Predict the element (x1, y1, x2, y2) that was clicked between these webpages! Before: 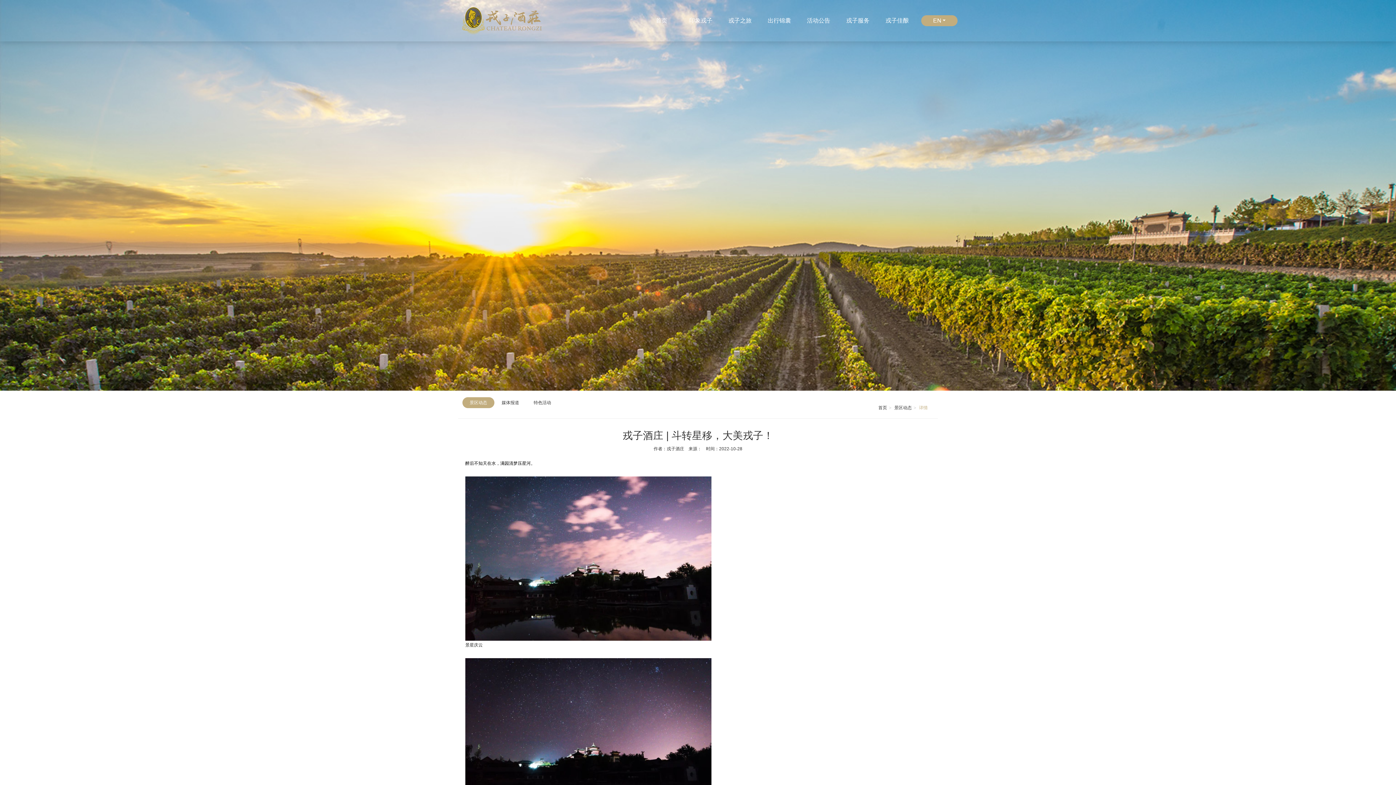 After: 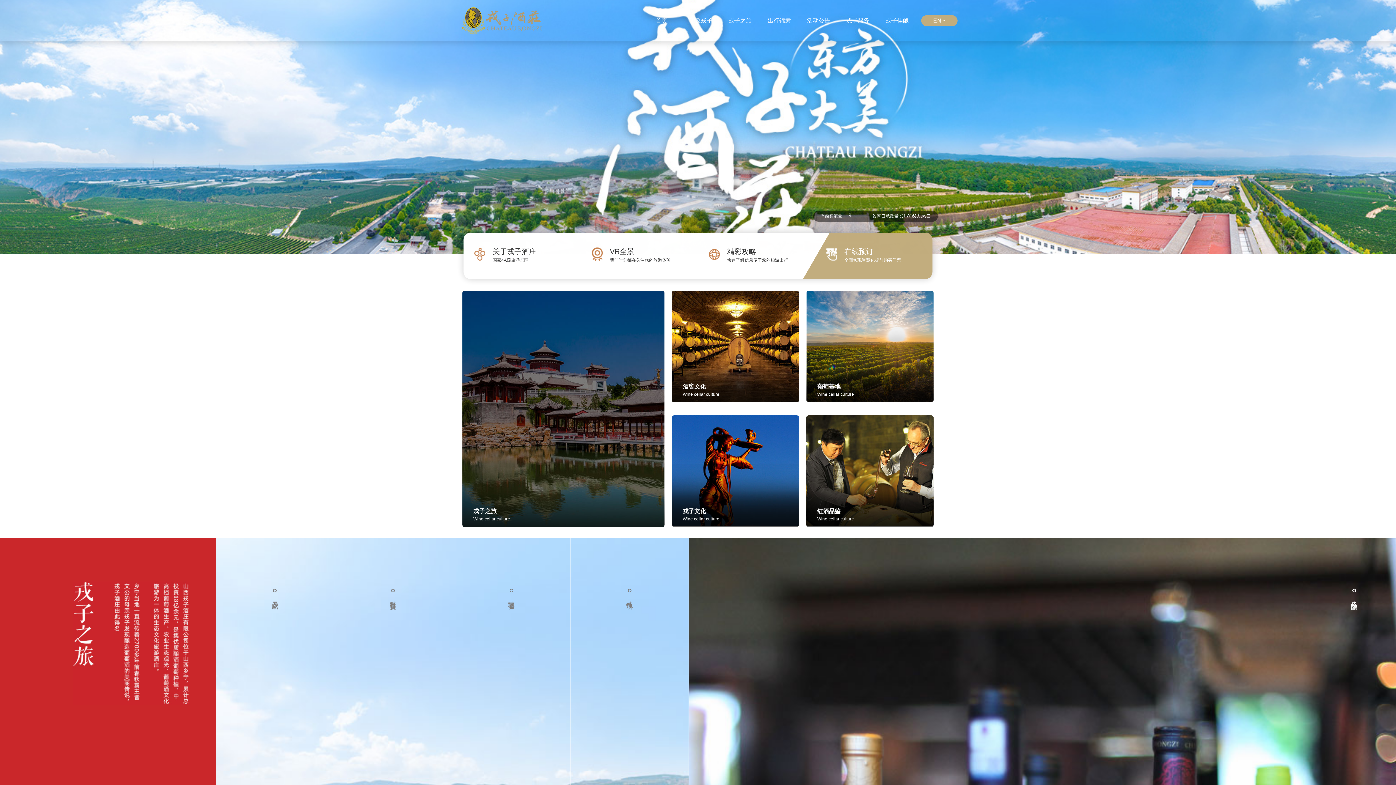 Action: bbox: (462, 7, 542, 34)